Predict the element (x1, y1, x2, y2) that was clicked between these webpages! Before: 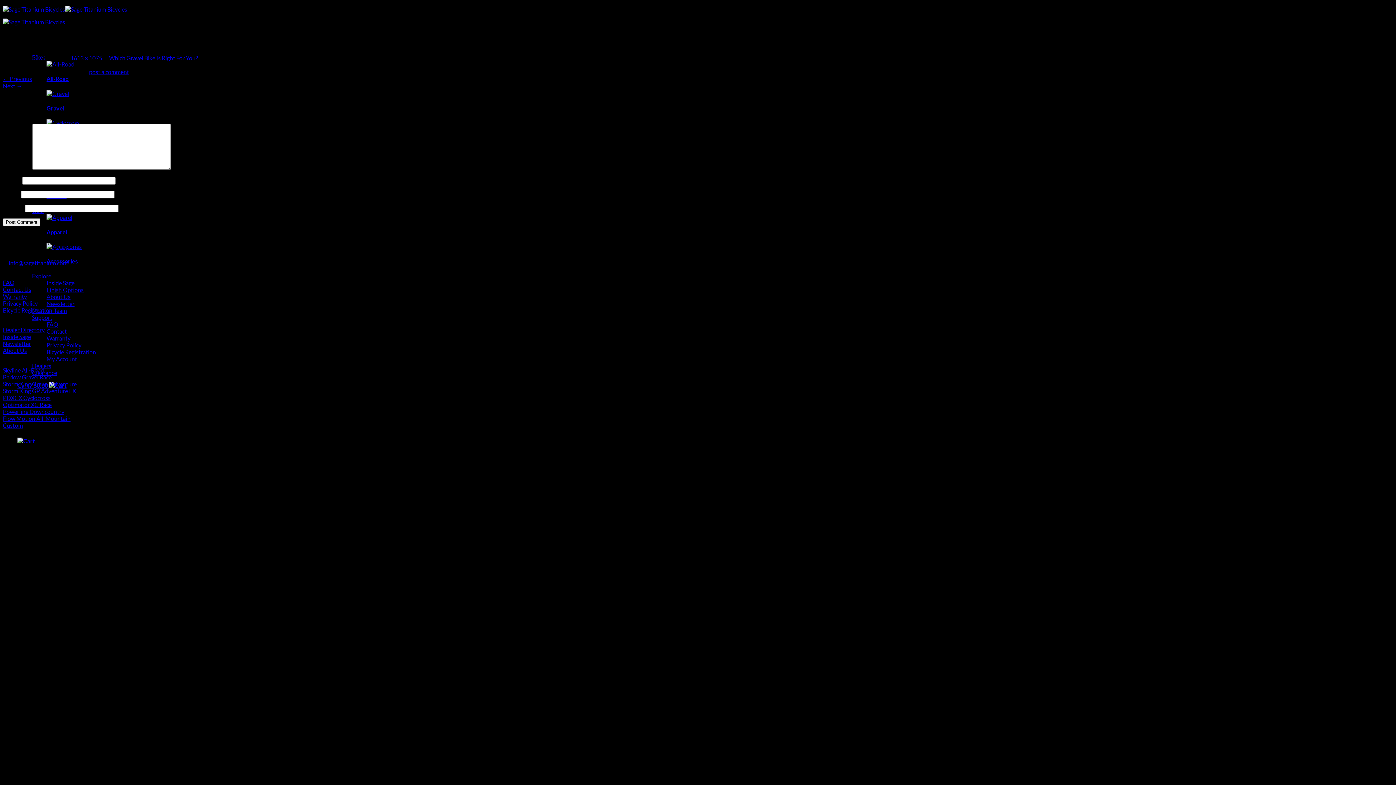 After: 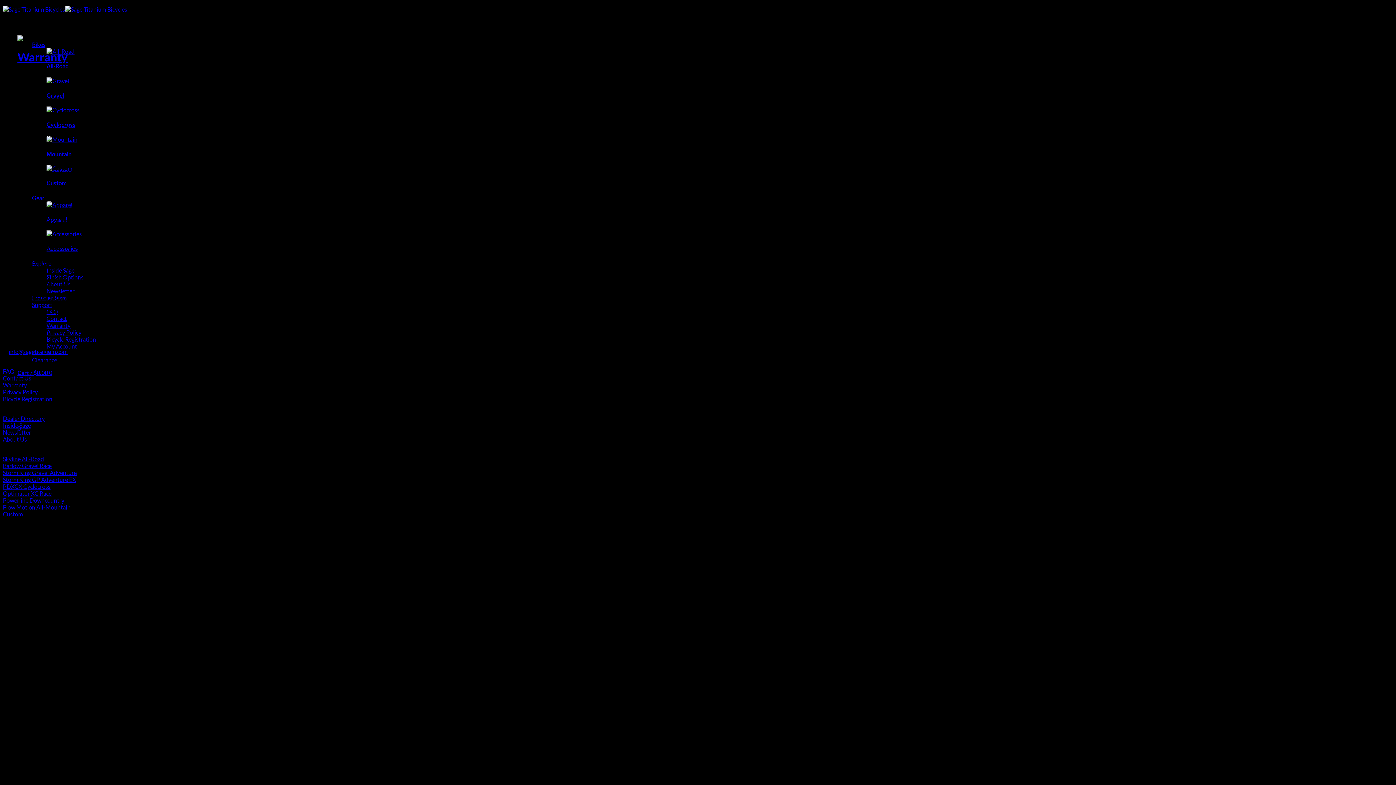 Action: bbox: (46, 334, 70, 341) label: Warranty